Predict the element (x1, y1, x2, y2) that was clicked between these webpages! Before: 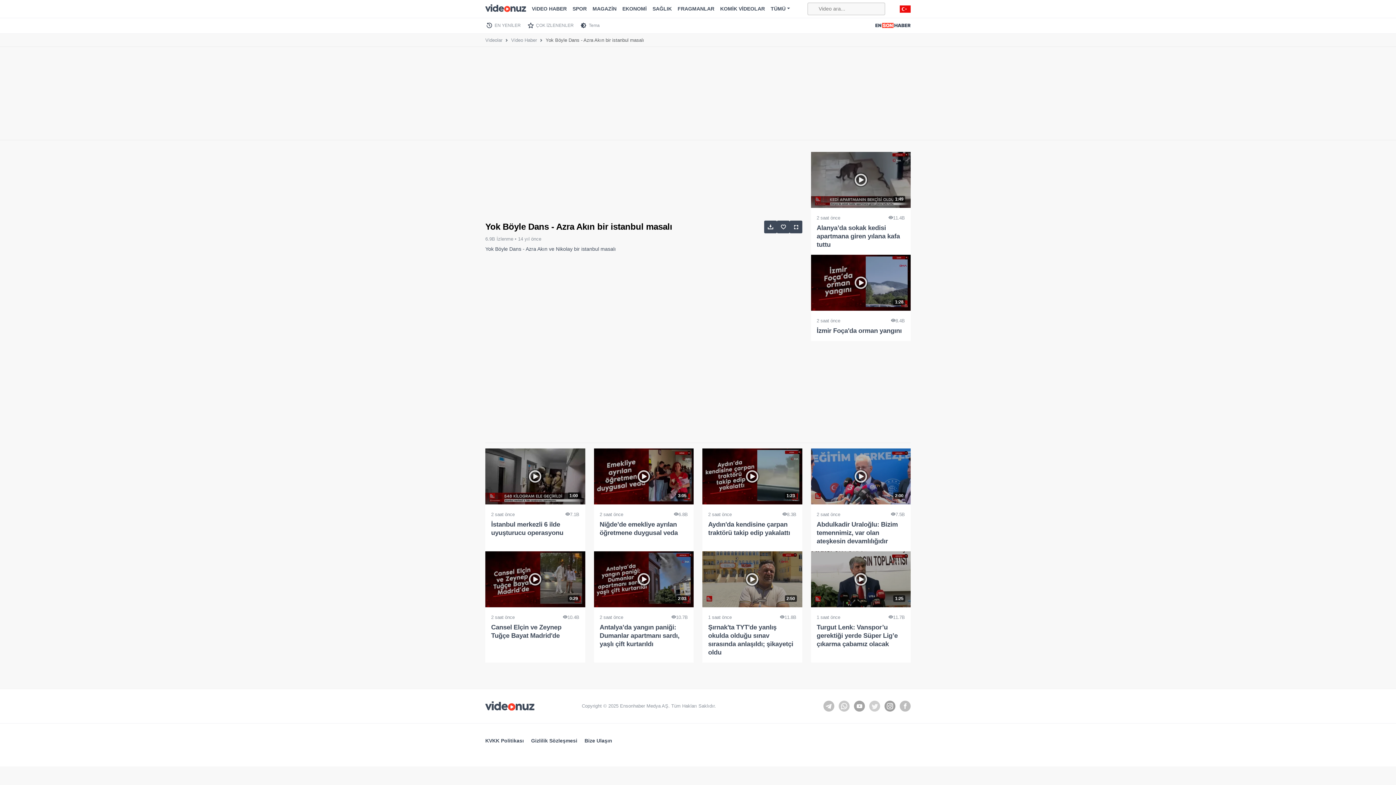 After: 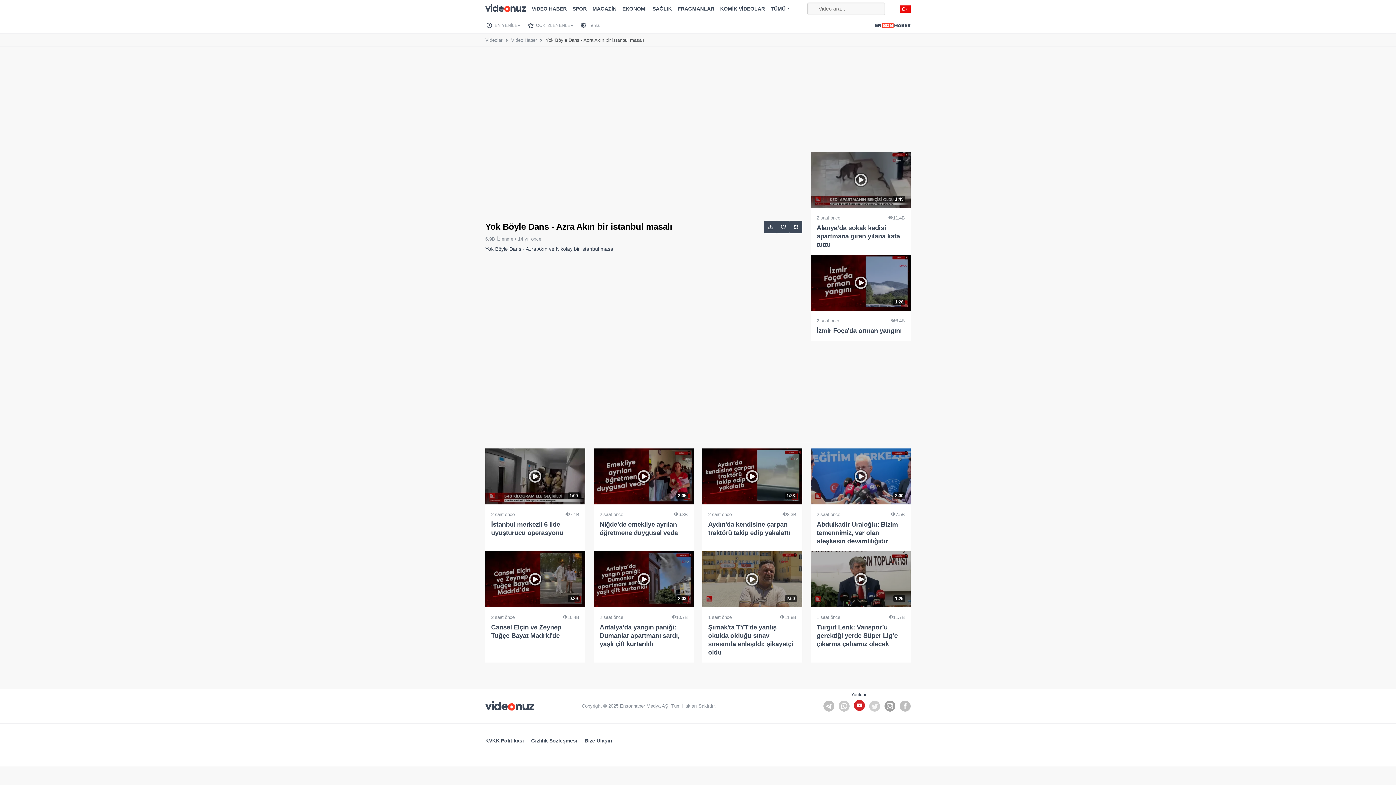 Action: bbox: (854, 700, 865, 711)